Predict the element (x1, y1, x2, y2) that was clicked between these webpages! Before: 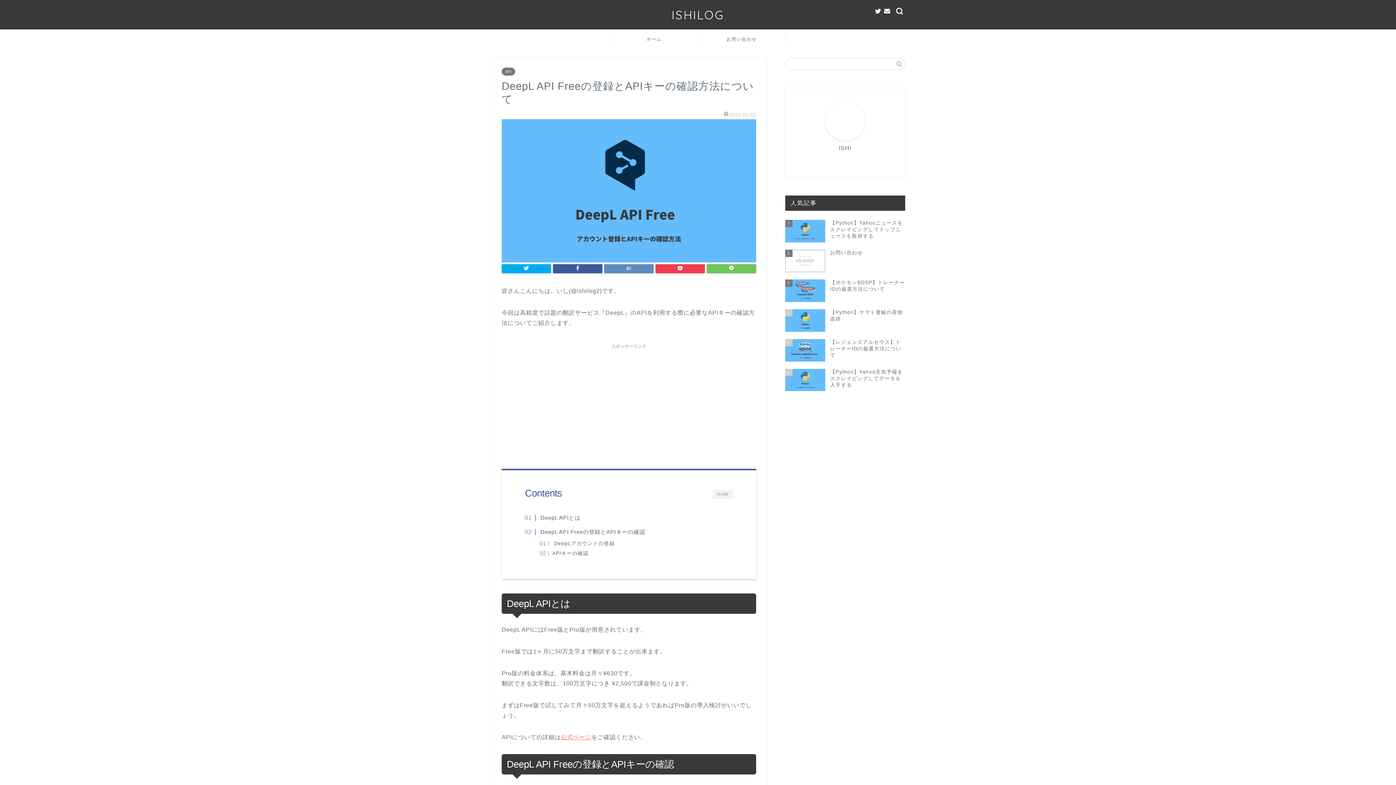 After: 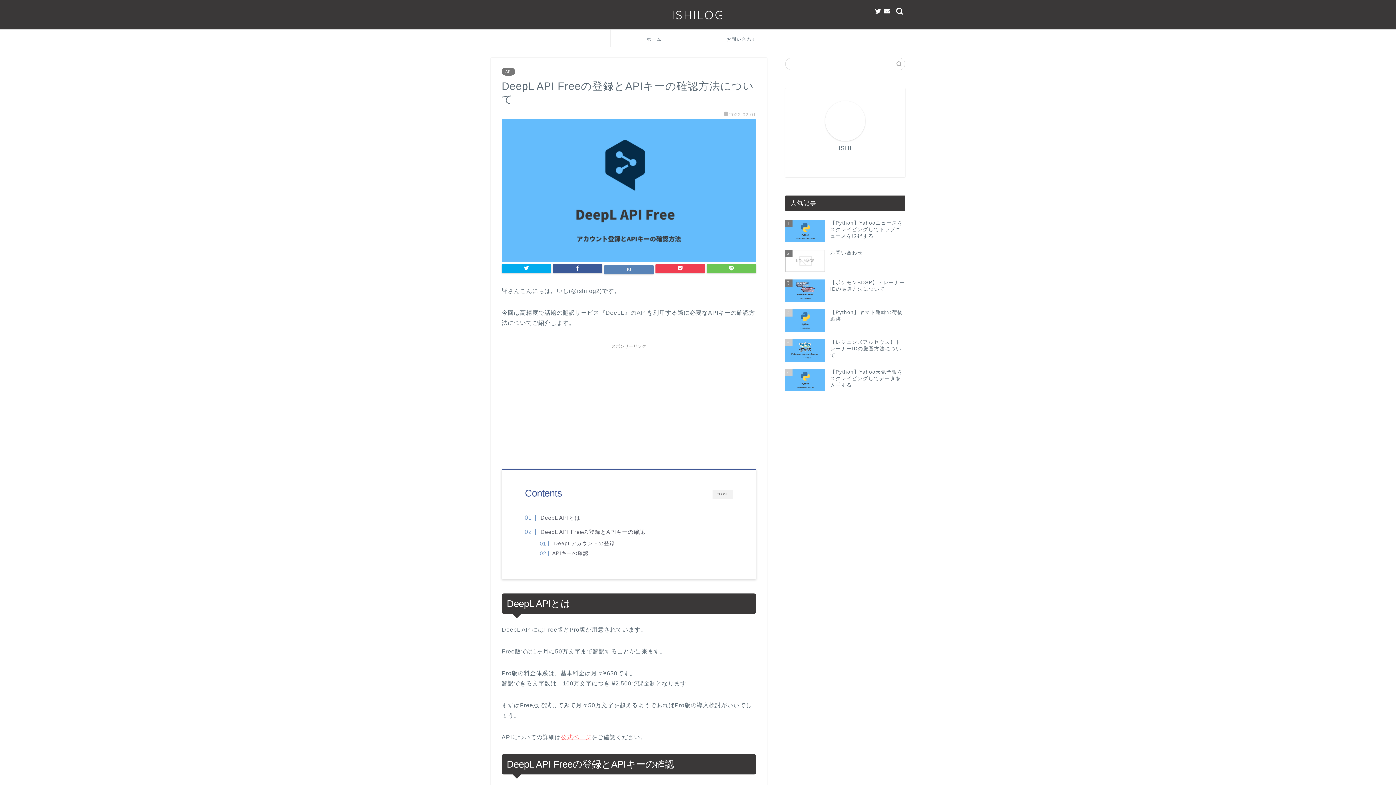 Action: bbox: (604, 264, 653, 273)